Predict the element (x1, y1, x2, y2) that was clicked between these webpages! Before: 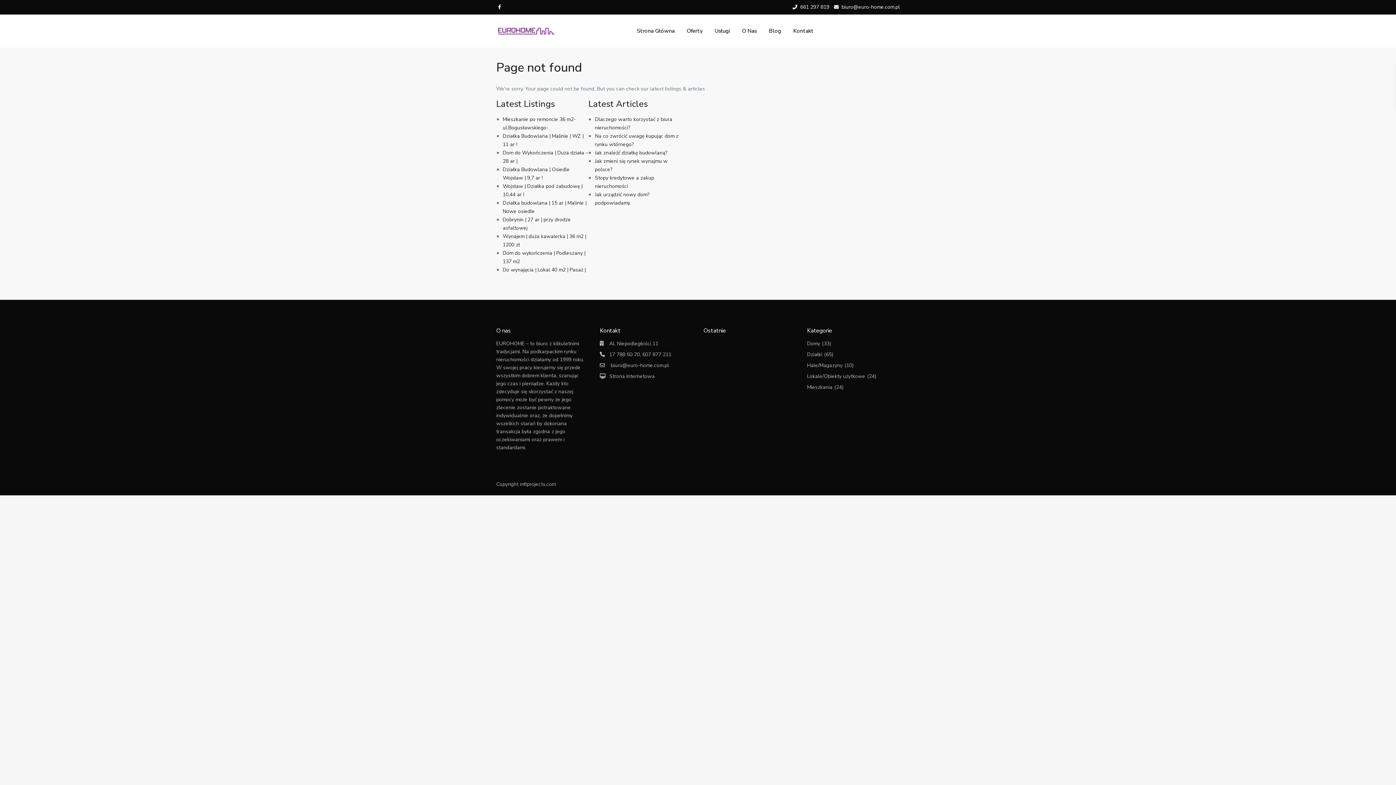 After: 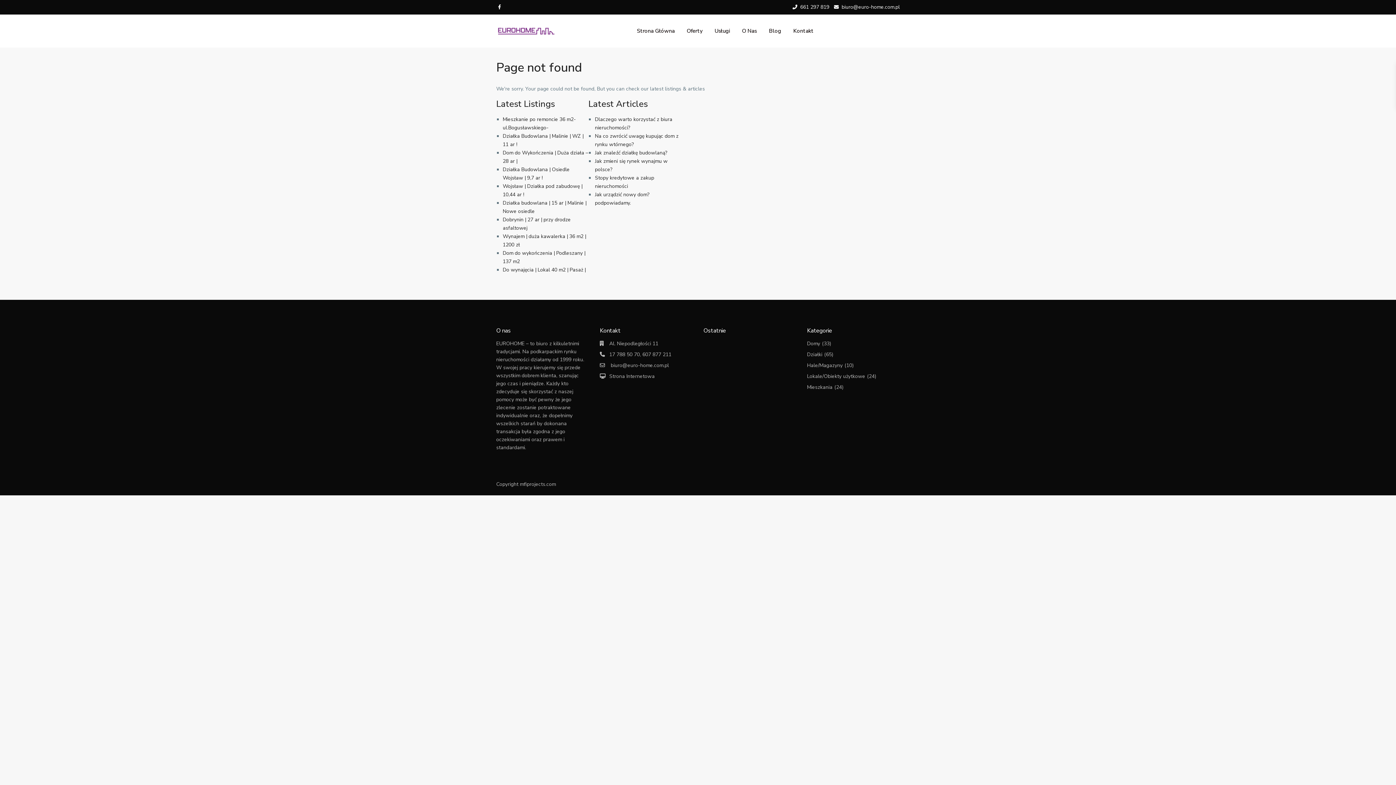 Action: bbox: (841, 0, 900, 14) label: biuro@euro-home.com.pl